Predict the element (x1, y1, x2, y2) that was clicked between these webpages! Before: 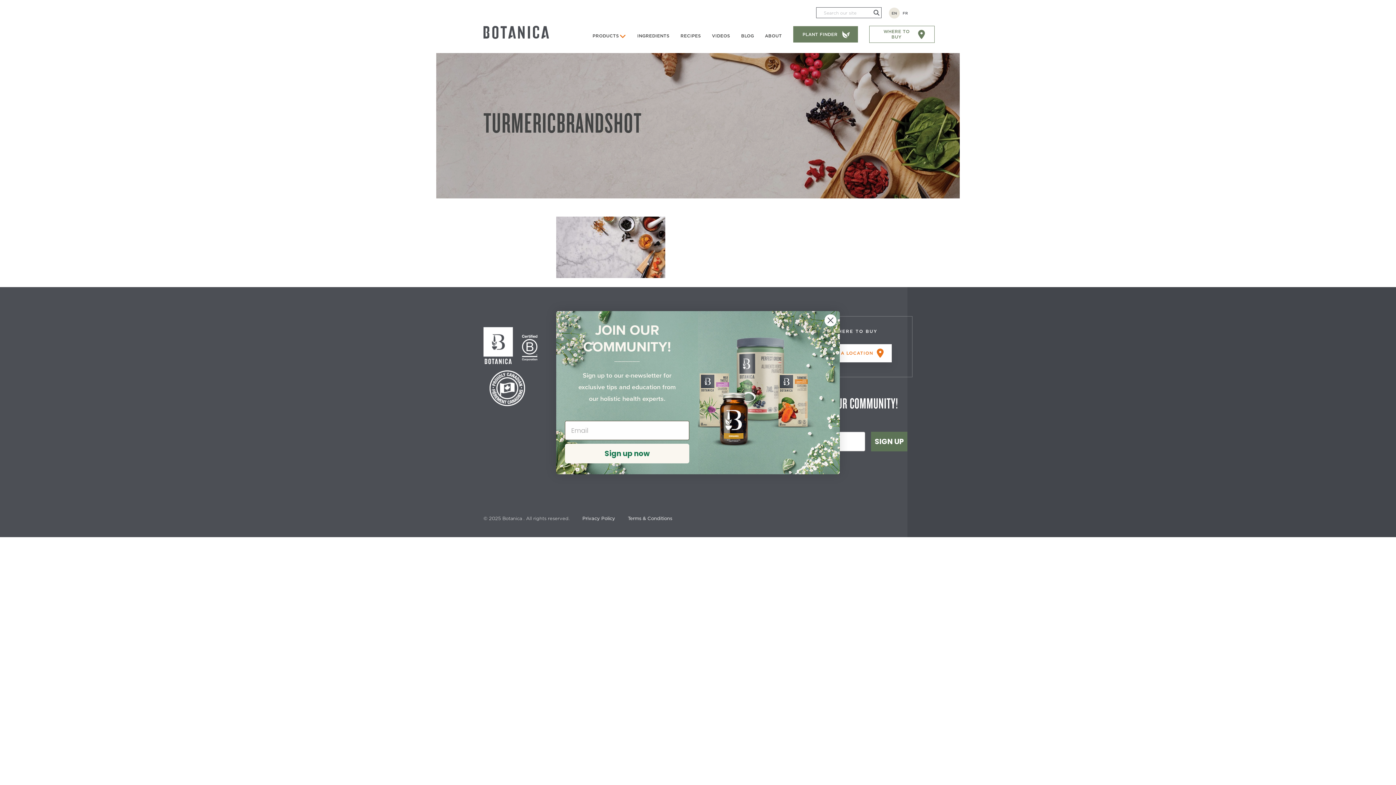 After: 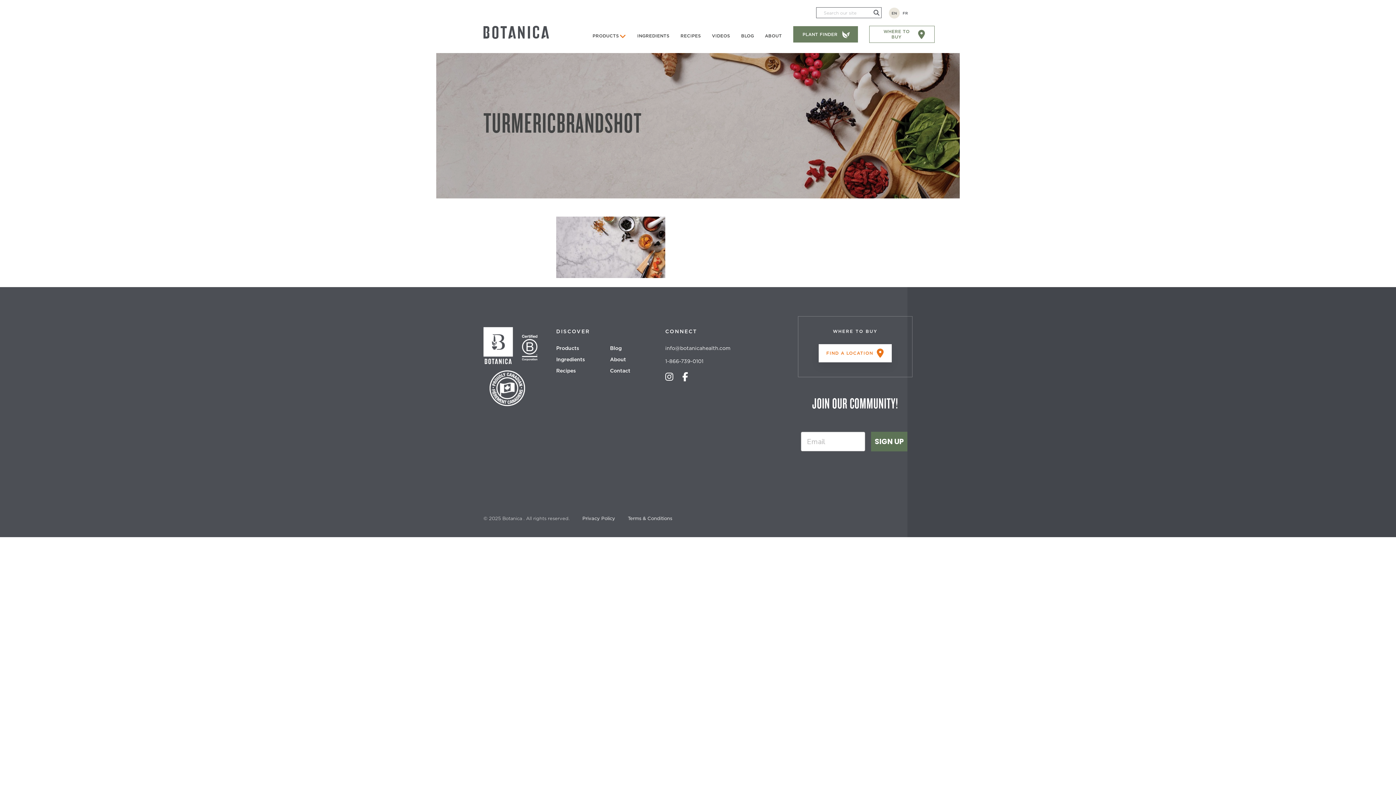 Action: label: Close dialog bbox: (824, 314, 837, 326)